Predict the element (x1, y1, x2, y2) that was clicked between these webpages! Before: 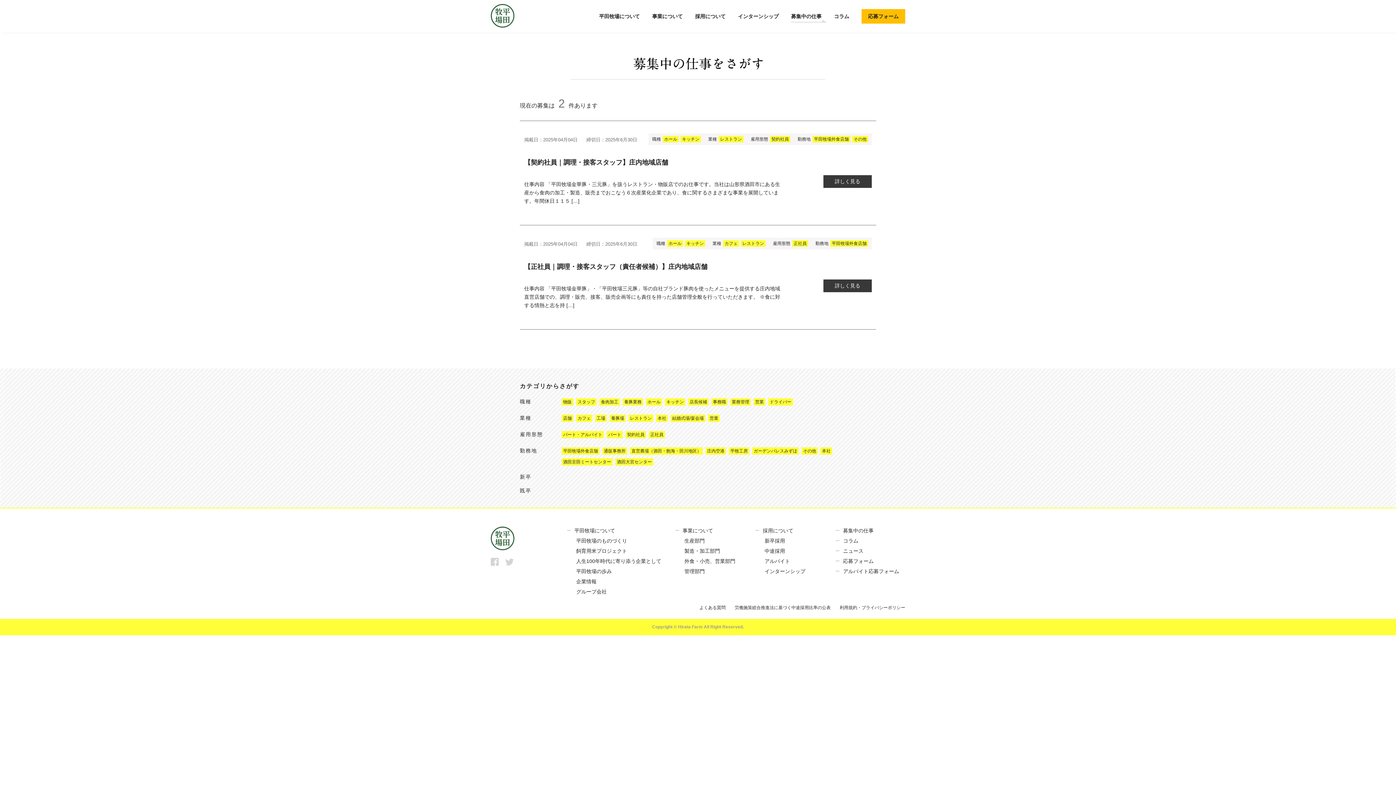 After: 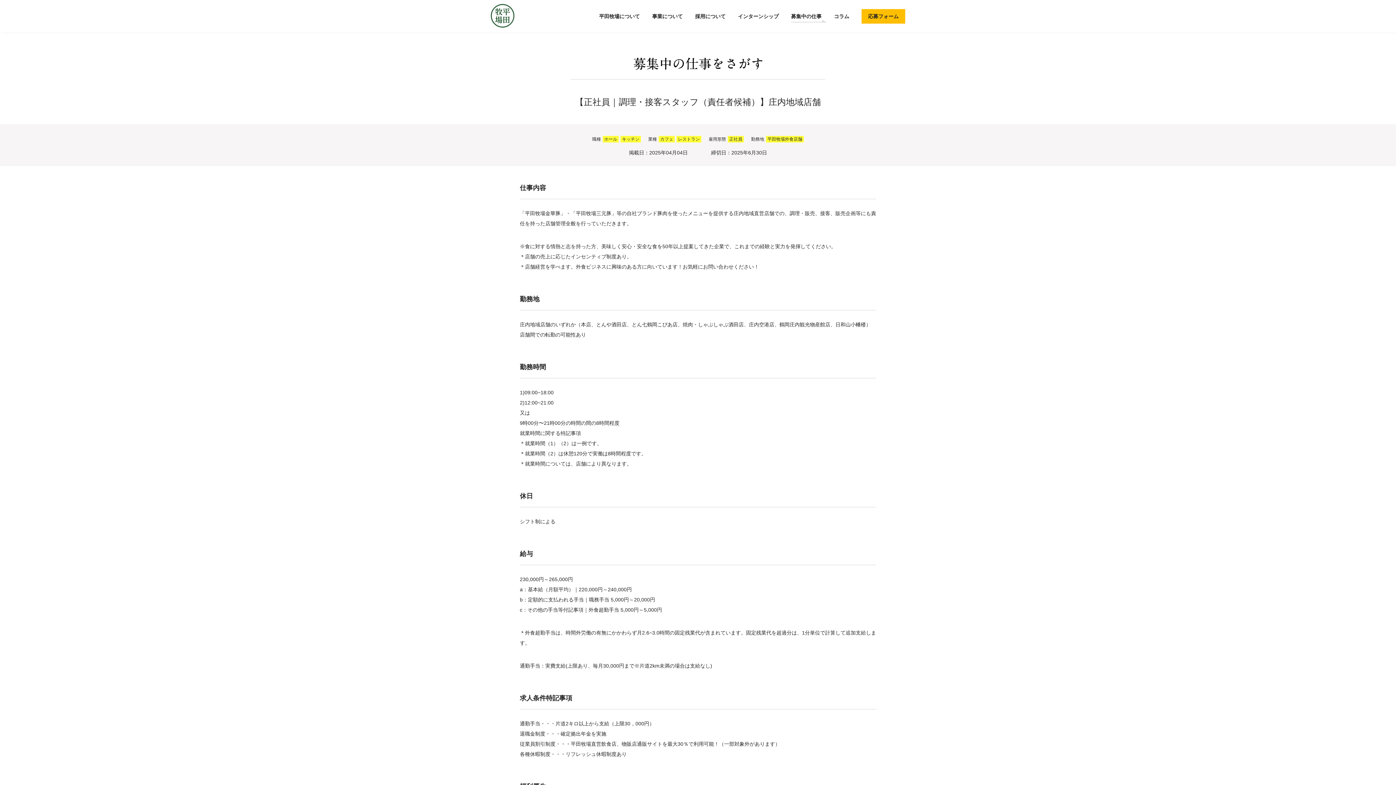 Action: bbox: (524, 263, 707, 270) label: 【正社員｜調理・接客スタッフ（責任者候補）】庄内地域店舗